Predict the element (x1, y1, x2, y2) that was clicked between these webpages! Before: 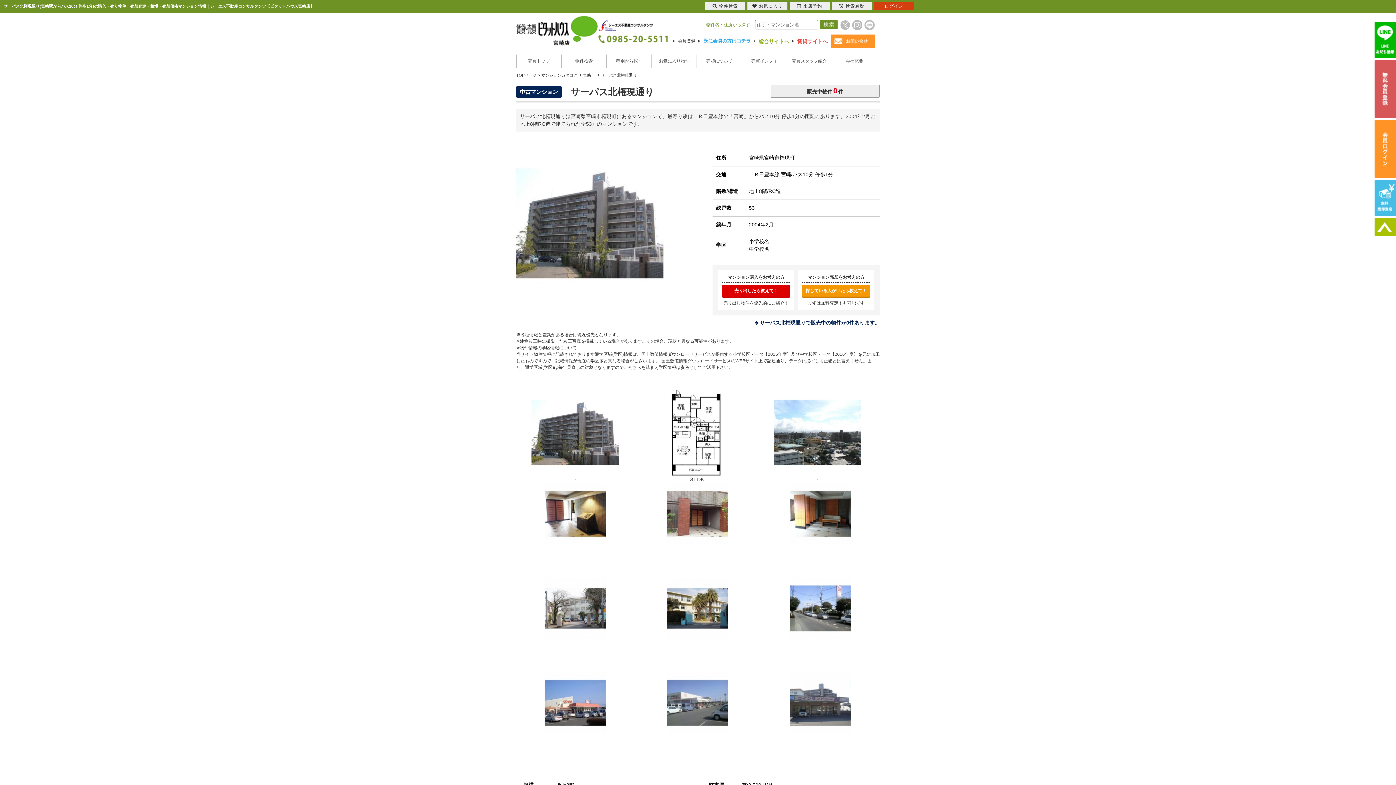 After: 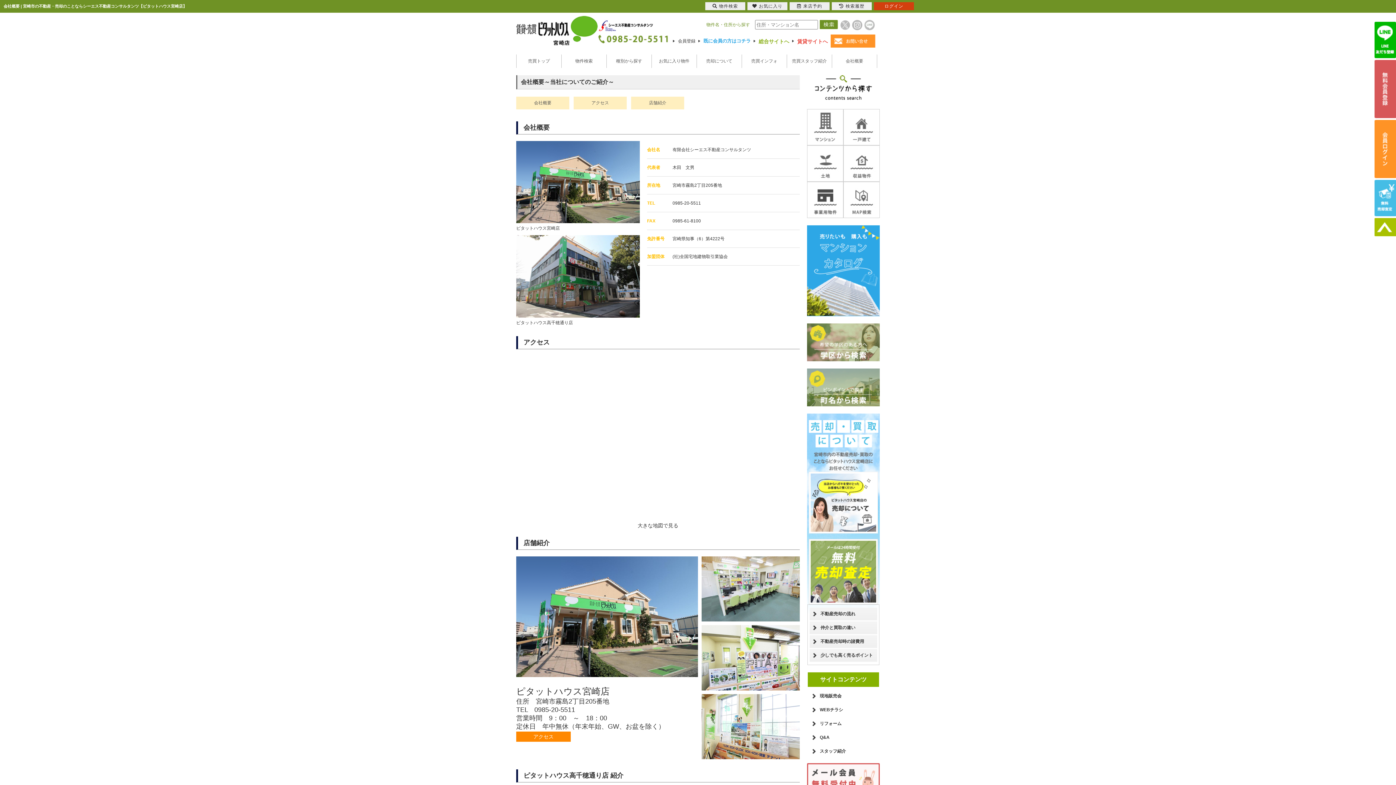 Action: bbox: (832, 54, 877, 68) label: 会社概要